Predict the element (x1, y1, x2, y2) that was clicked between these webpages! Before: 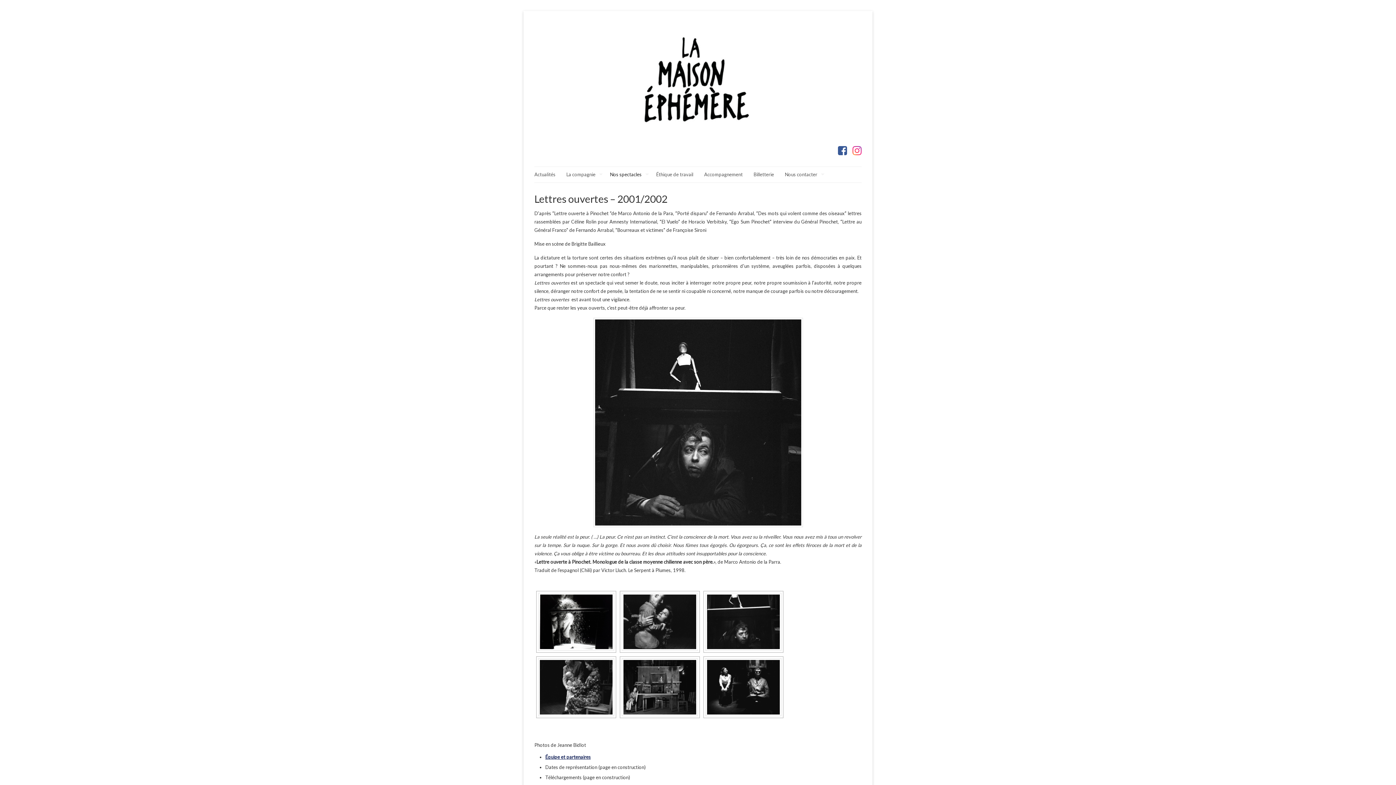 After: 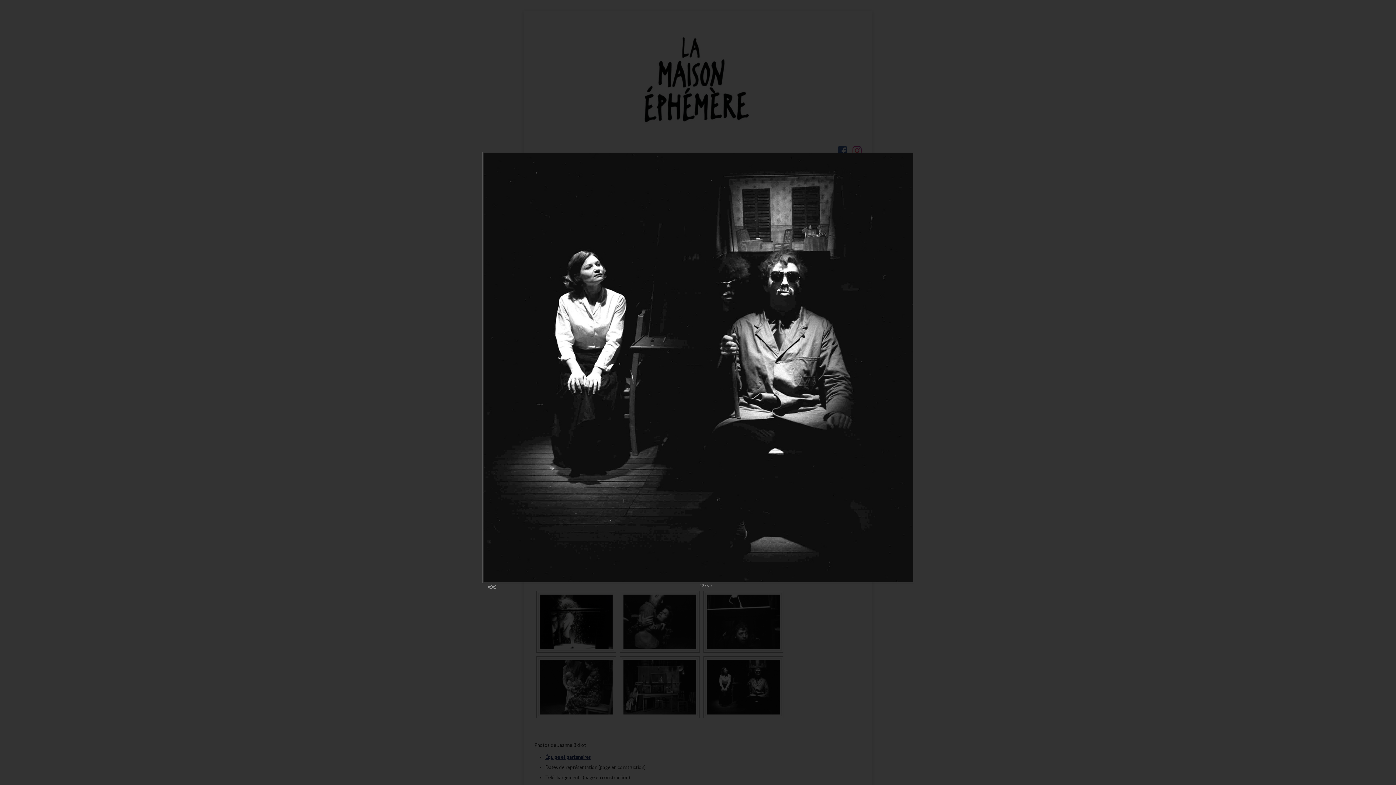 Action: bbox: (705, 658, 781, 716)